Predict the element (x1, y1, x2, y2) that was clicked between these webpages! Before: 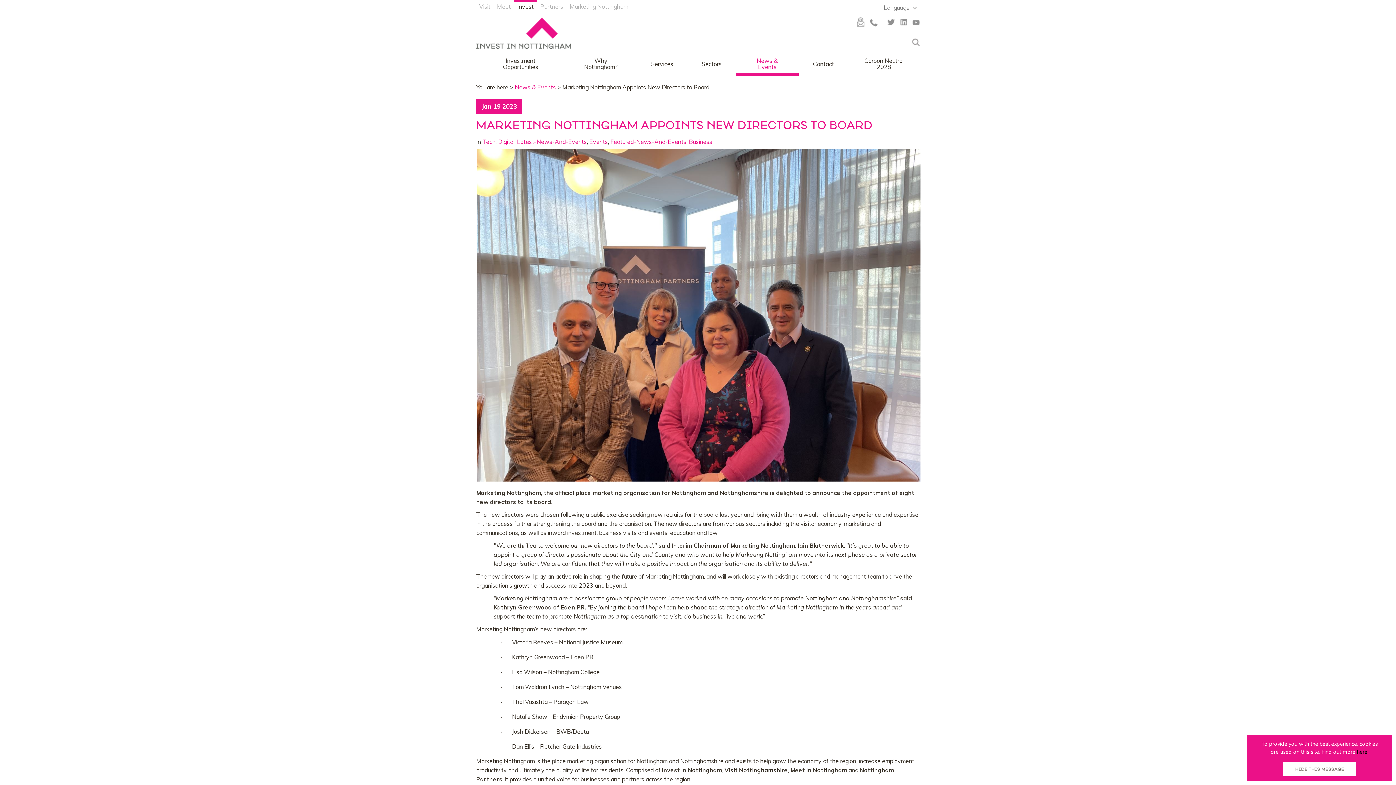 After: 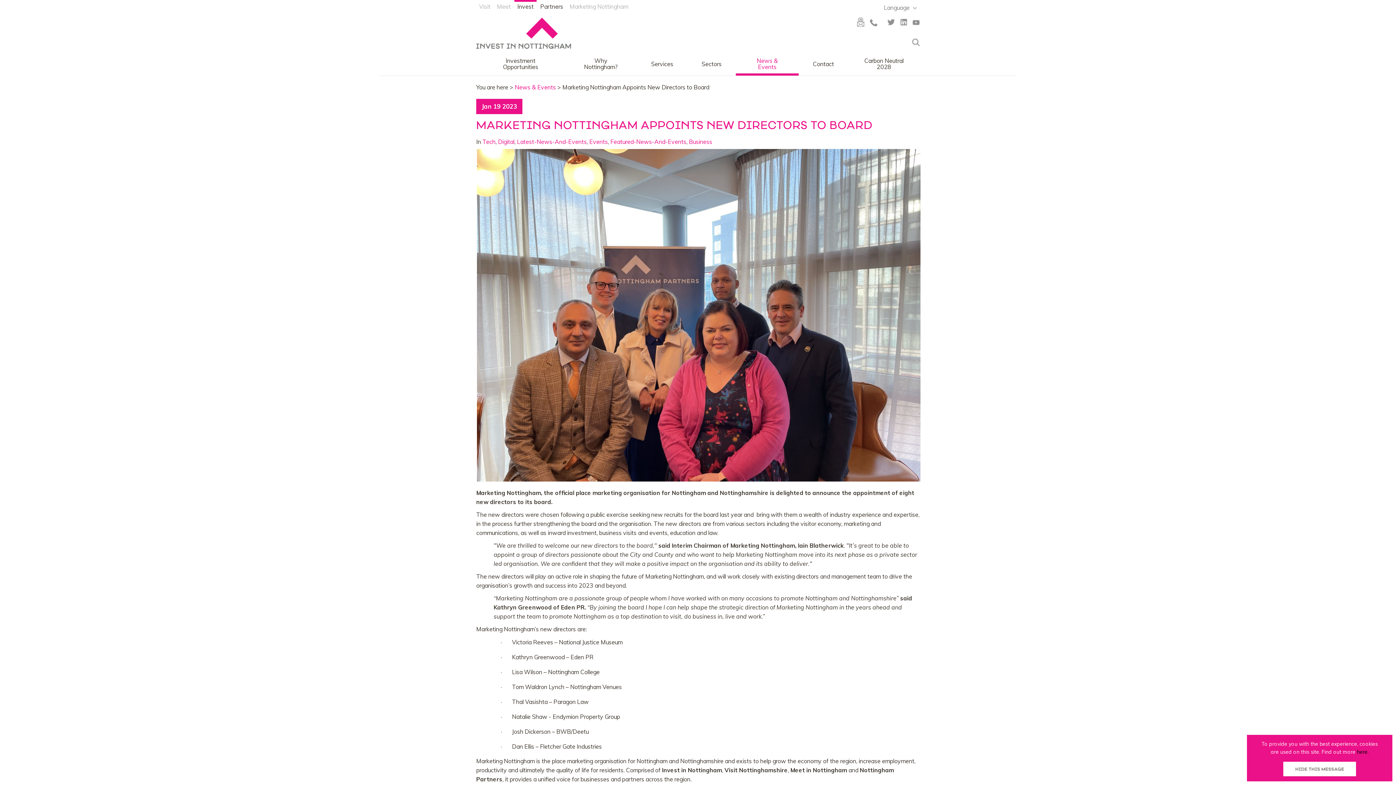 Action: bbox: (537, 1, 566, 11) label: Partners